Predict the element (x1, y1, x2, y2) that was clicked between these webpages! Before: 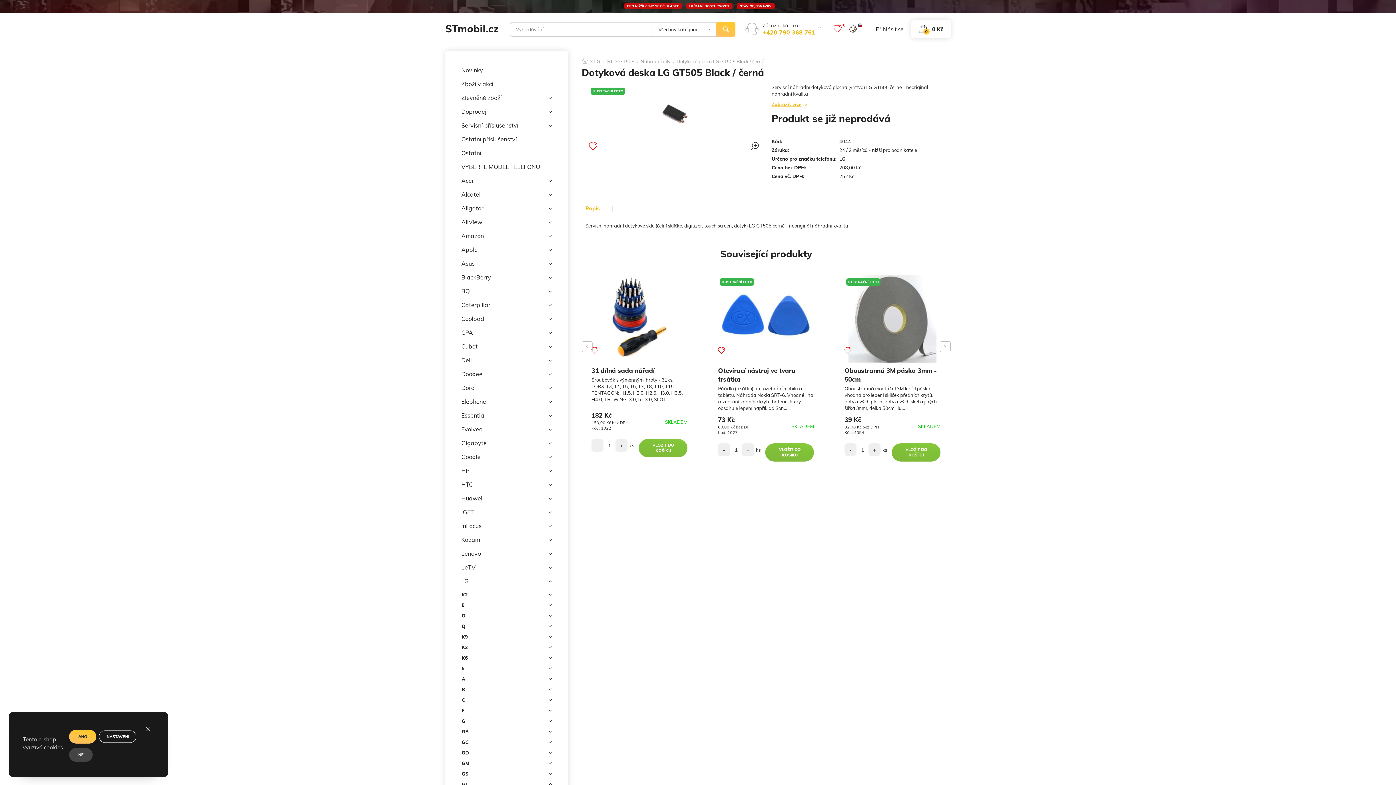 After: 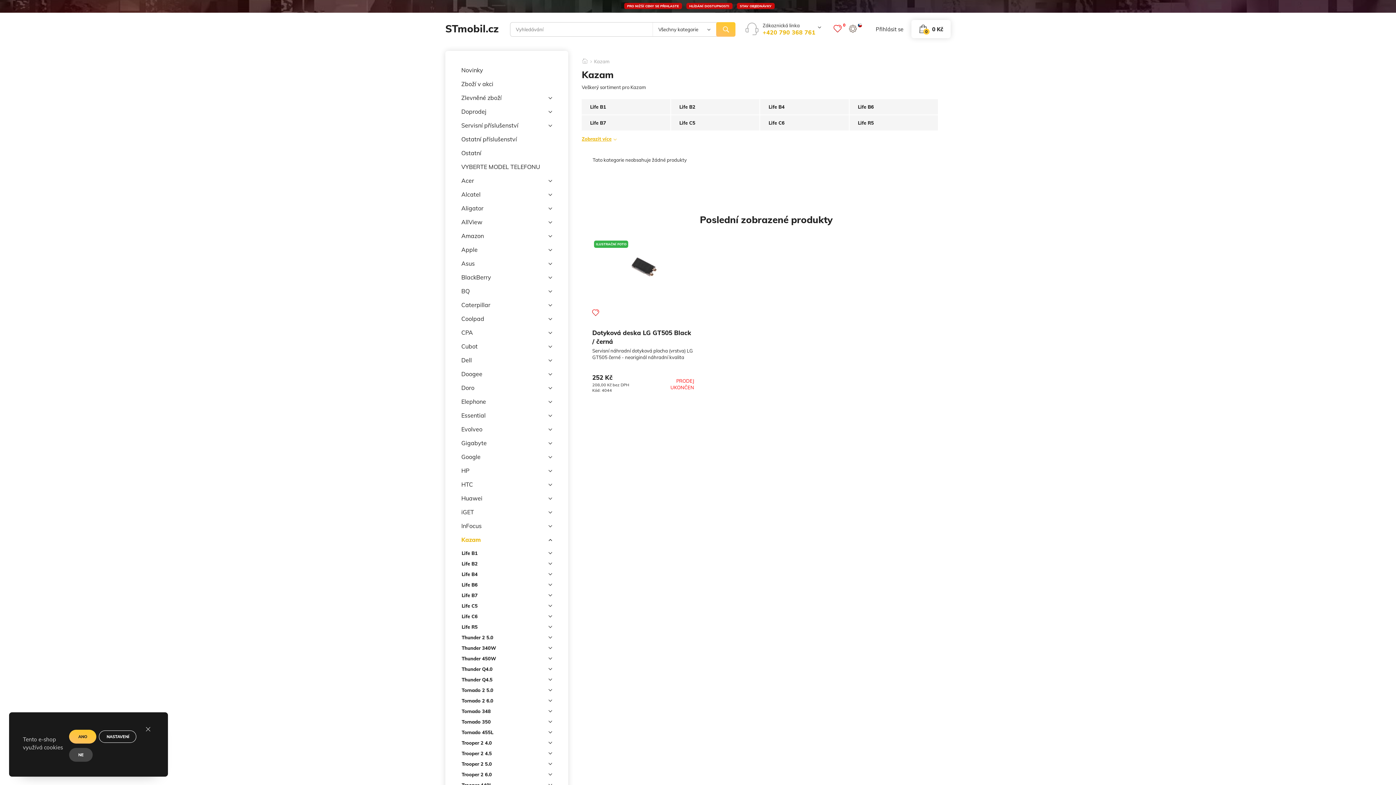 Action: bbox: (461, 533, 552, 546) label: Kazam